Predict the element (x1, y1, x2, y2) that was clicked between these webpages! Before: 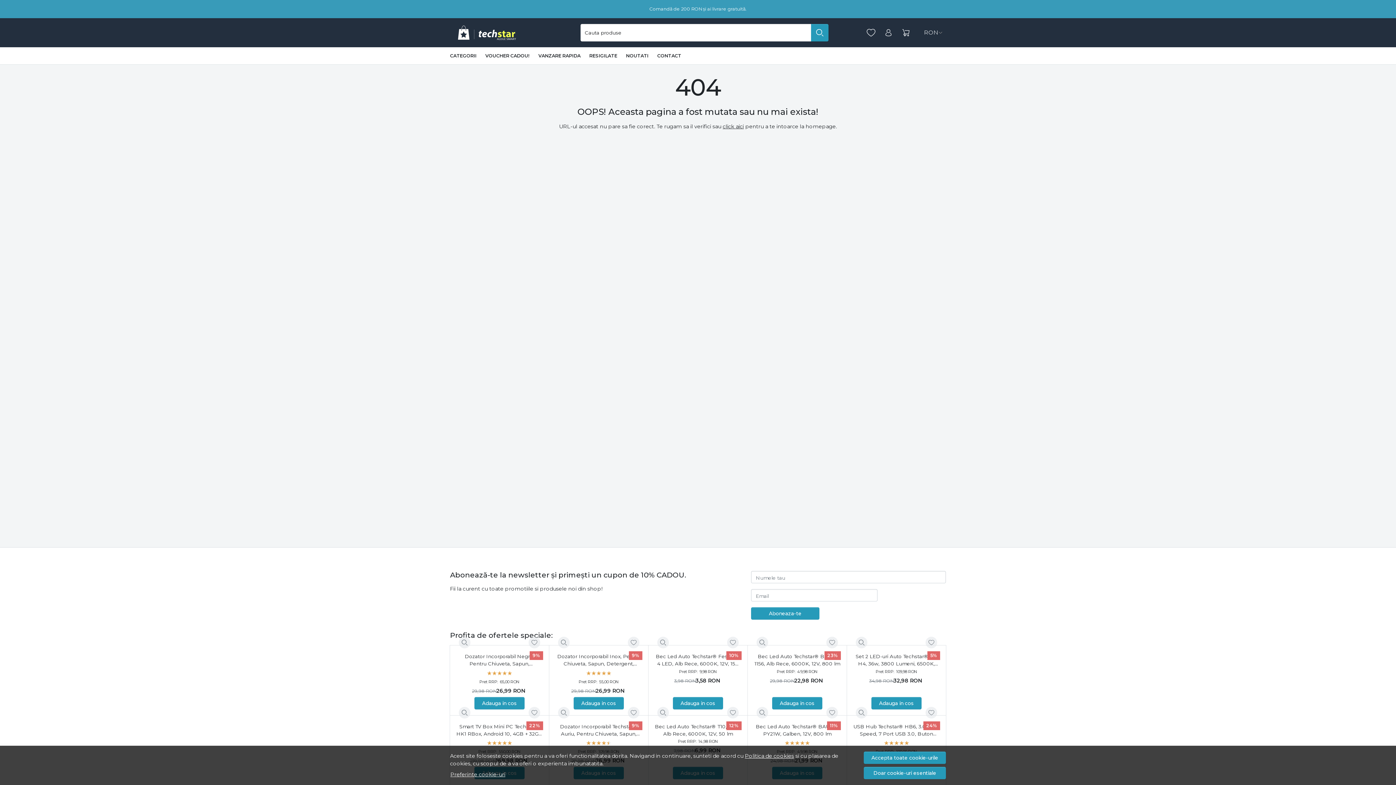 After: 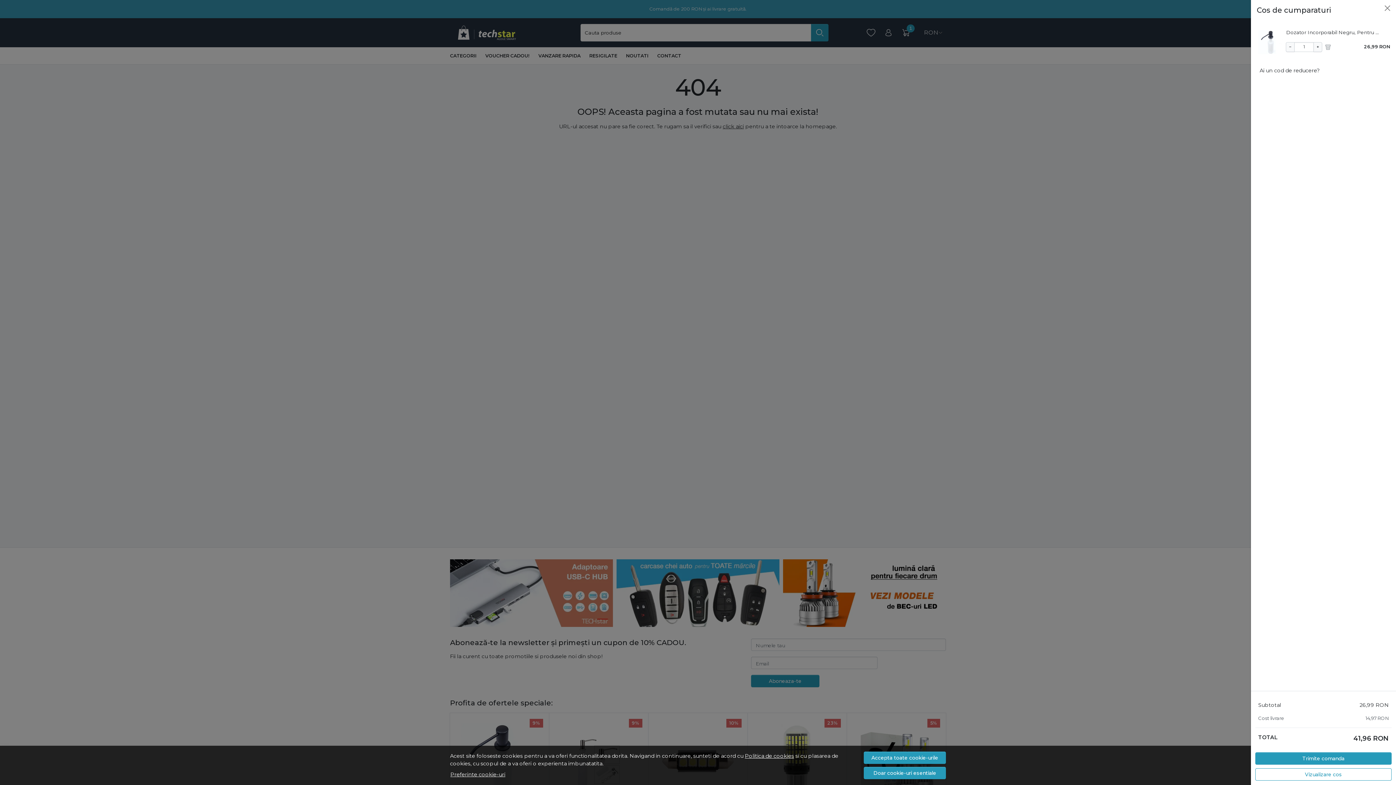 Action: bbox: (474, 697, 524, 709) label: Adauga in cos